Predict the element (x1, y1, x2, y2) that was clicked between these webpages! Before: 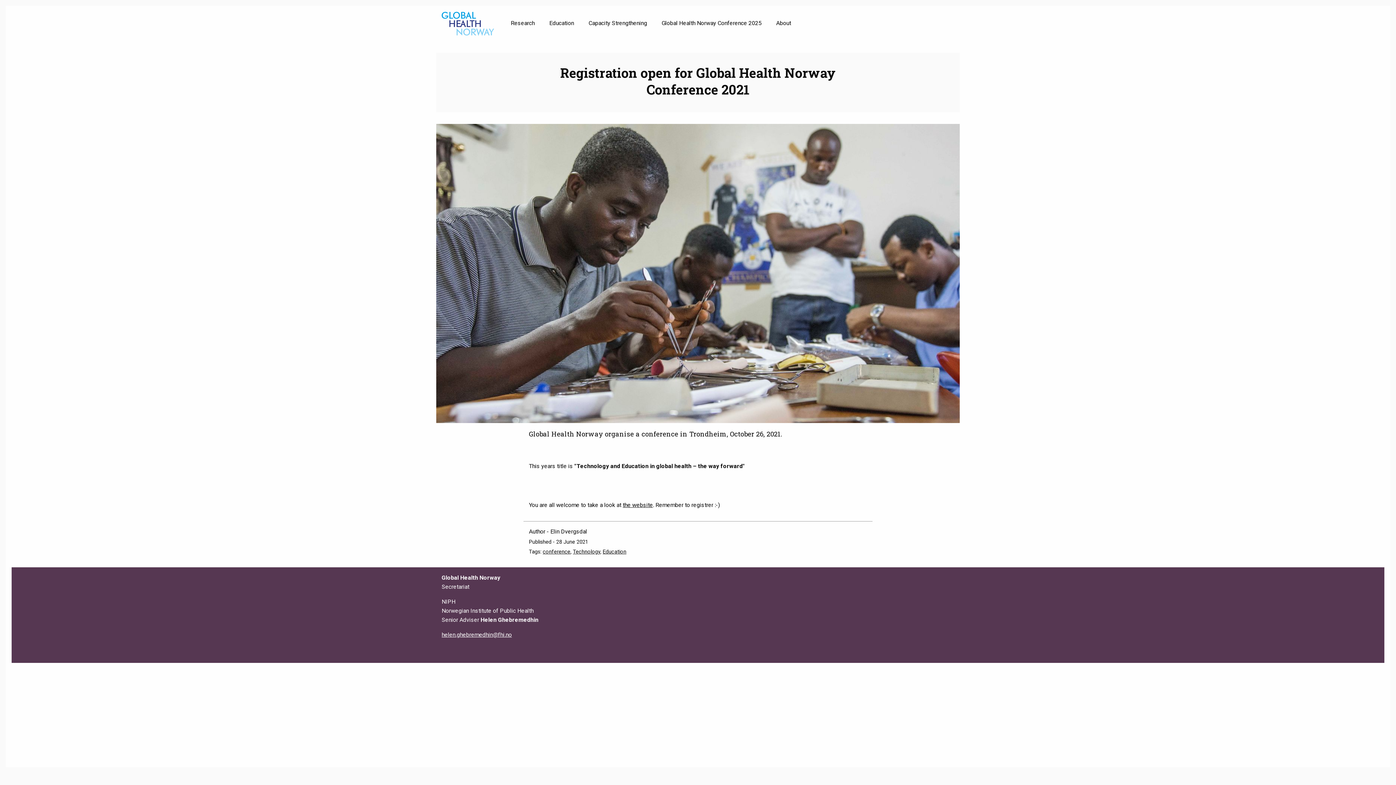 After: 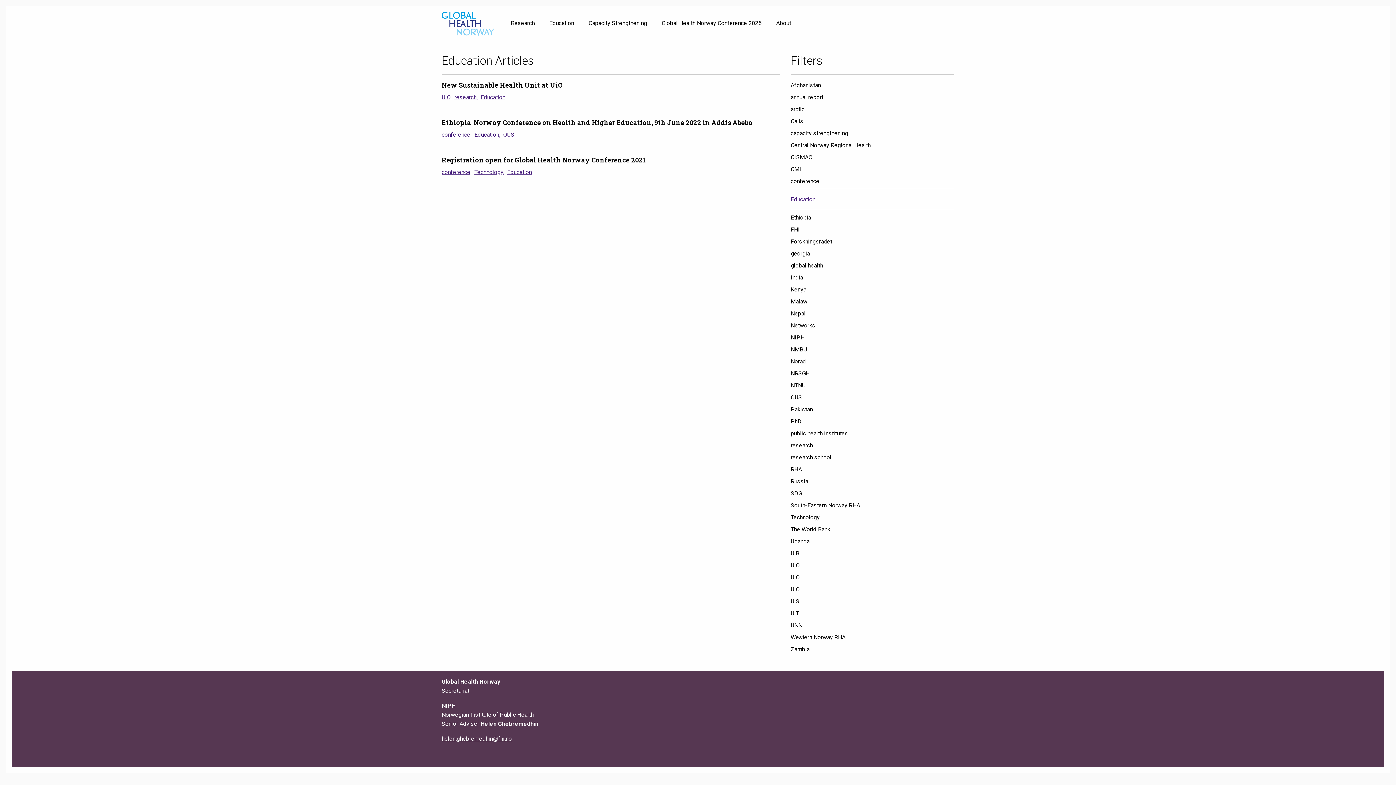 Action: bbox: (602, 549, 626, 556) label: Education